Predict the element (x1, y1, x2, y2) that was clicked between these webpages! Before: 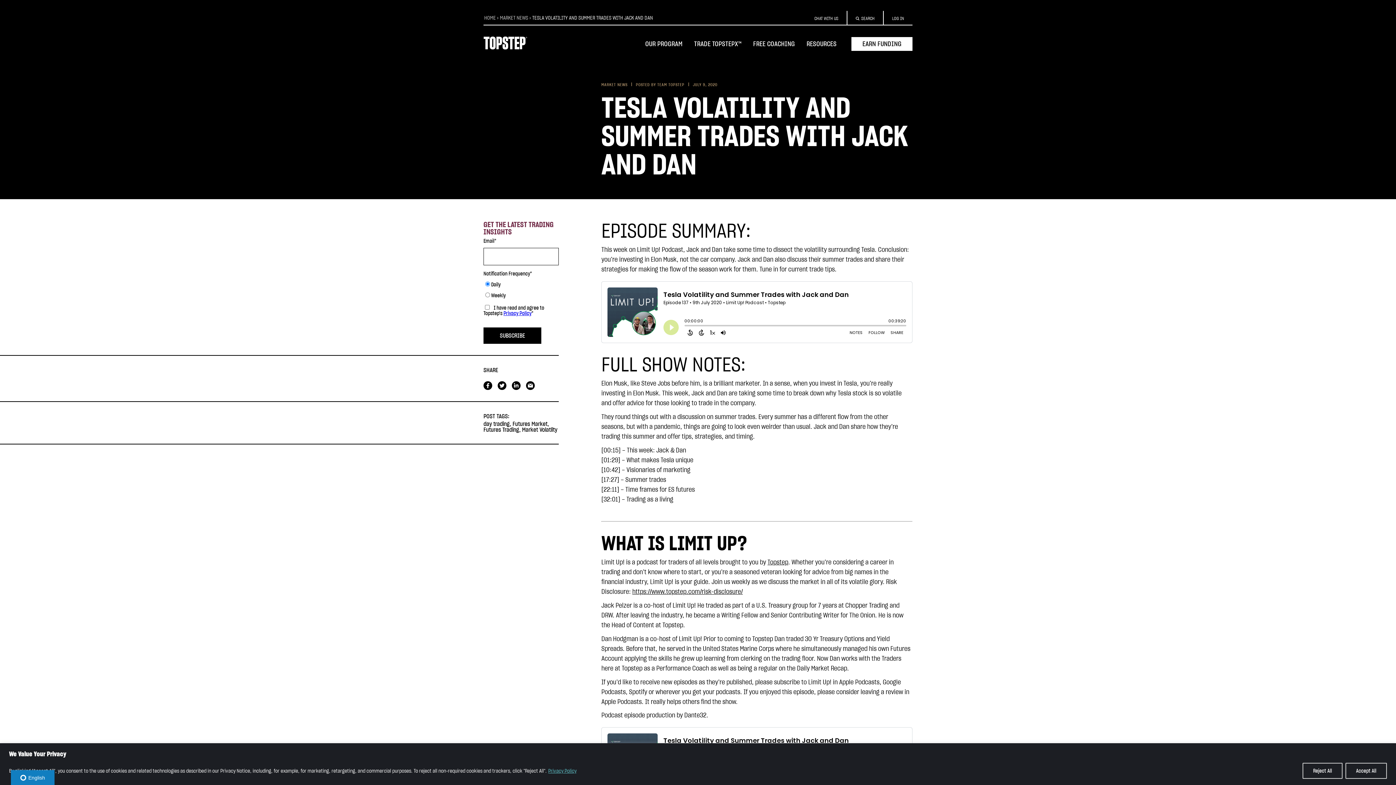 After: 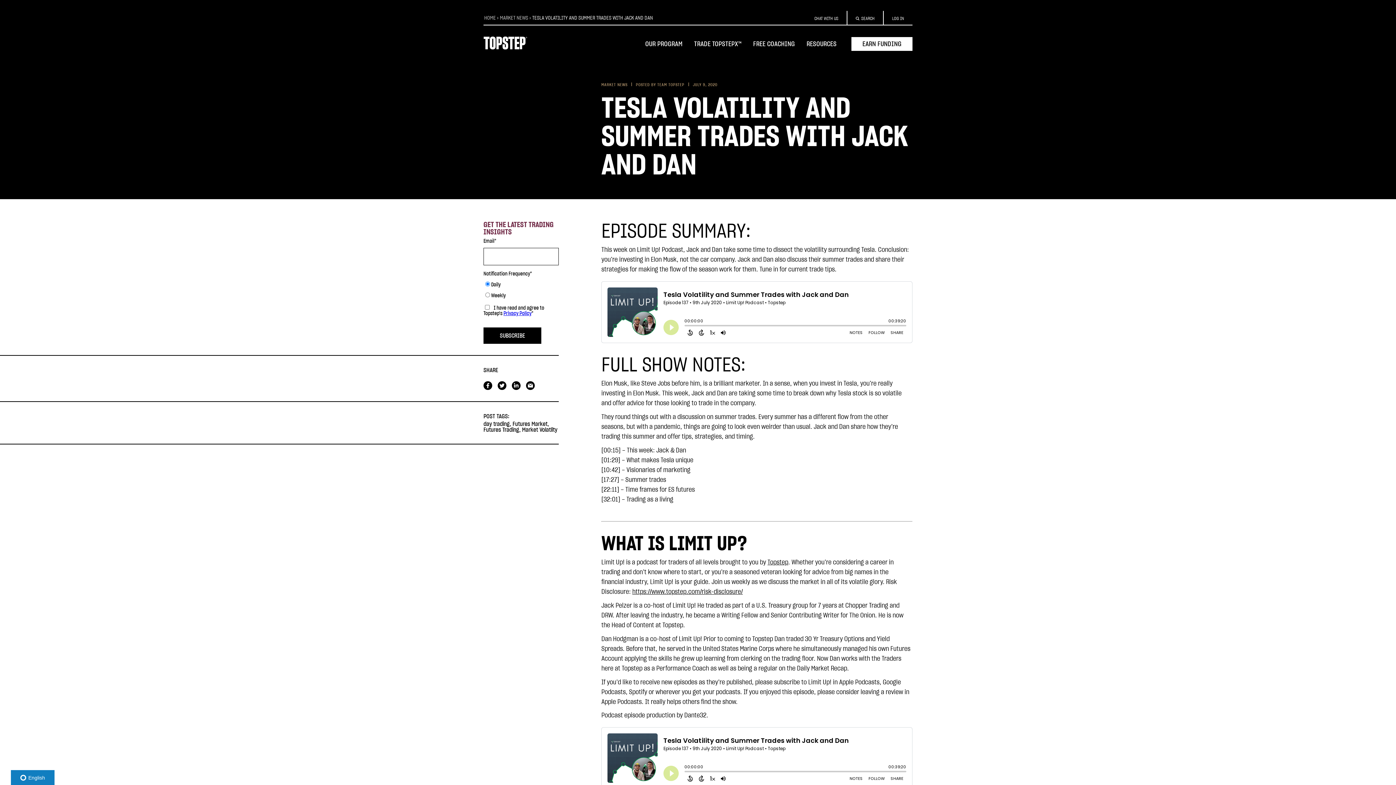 Action: bbox: (1302, 763, 1342, 779) label: Reject All